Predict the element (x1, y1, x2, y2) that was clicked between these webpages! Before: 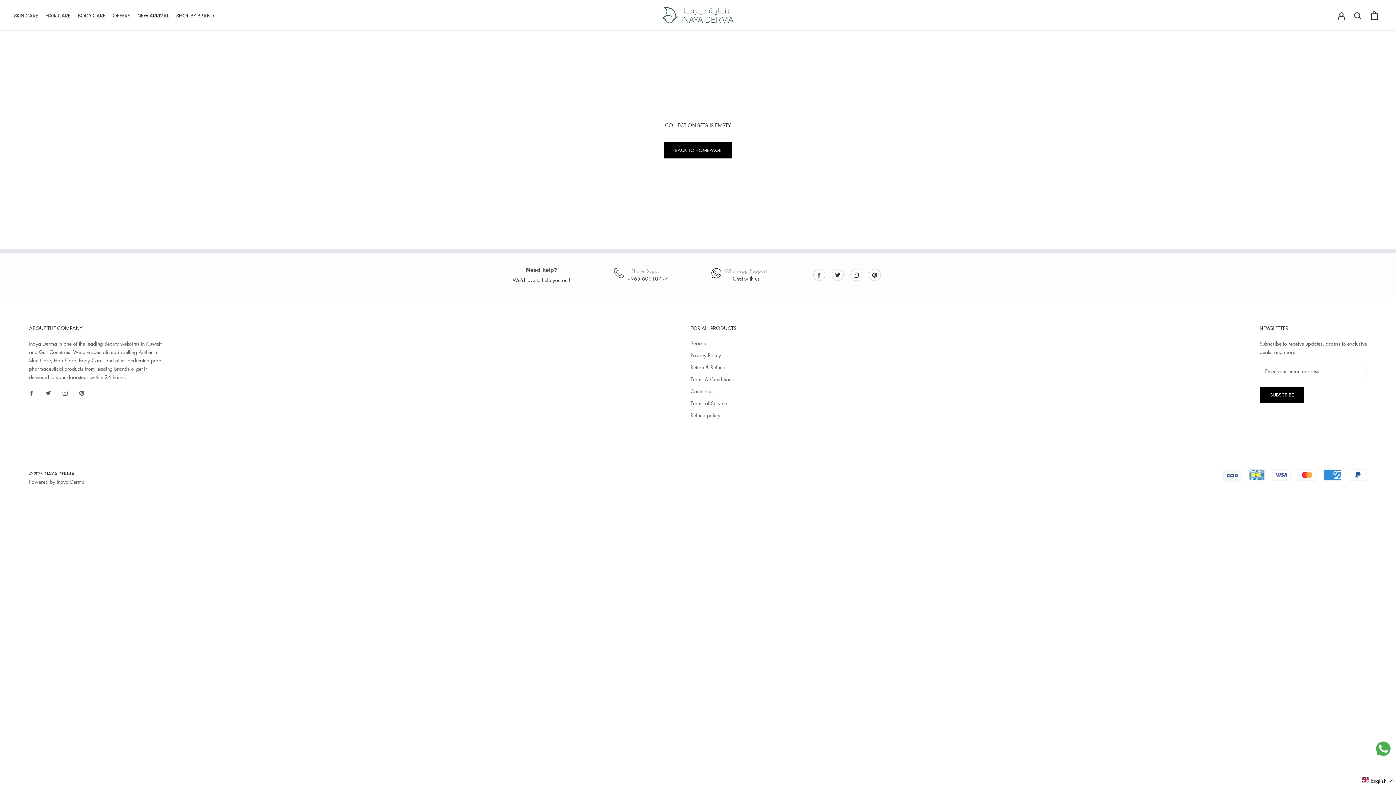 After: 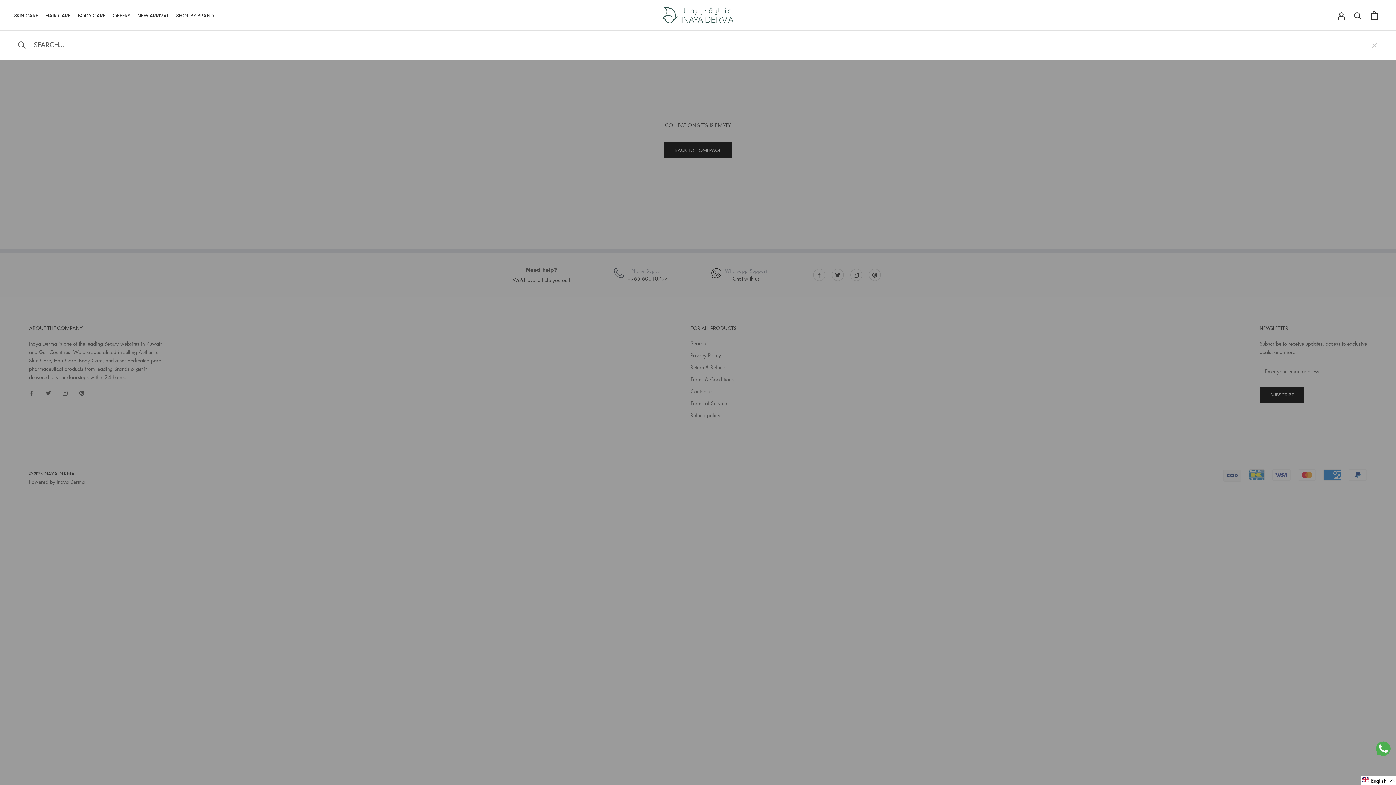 Action: label: Search bbox: (1354, 11, 1362, 19)